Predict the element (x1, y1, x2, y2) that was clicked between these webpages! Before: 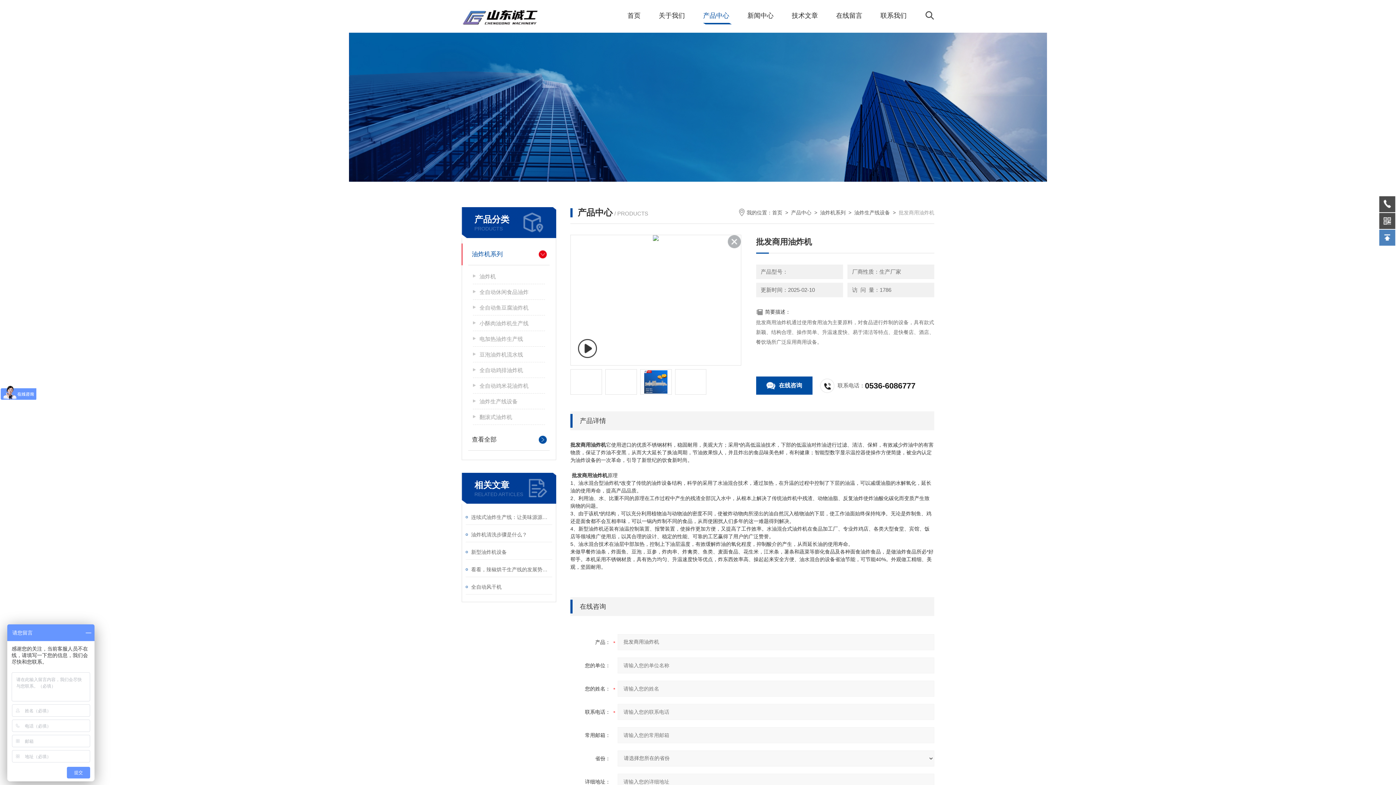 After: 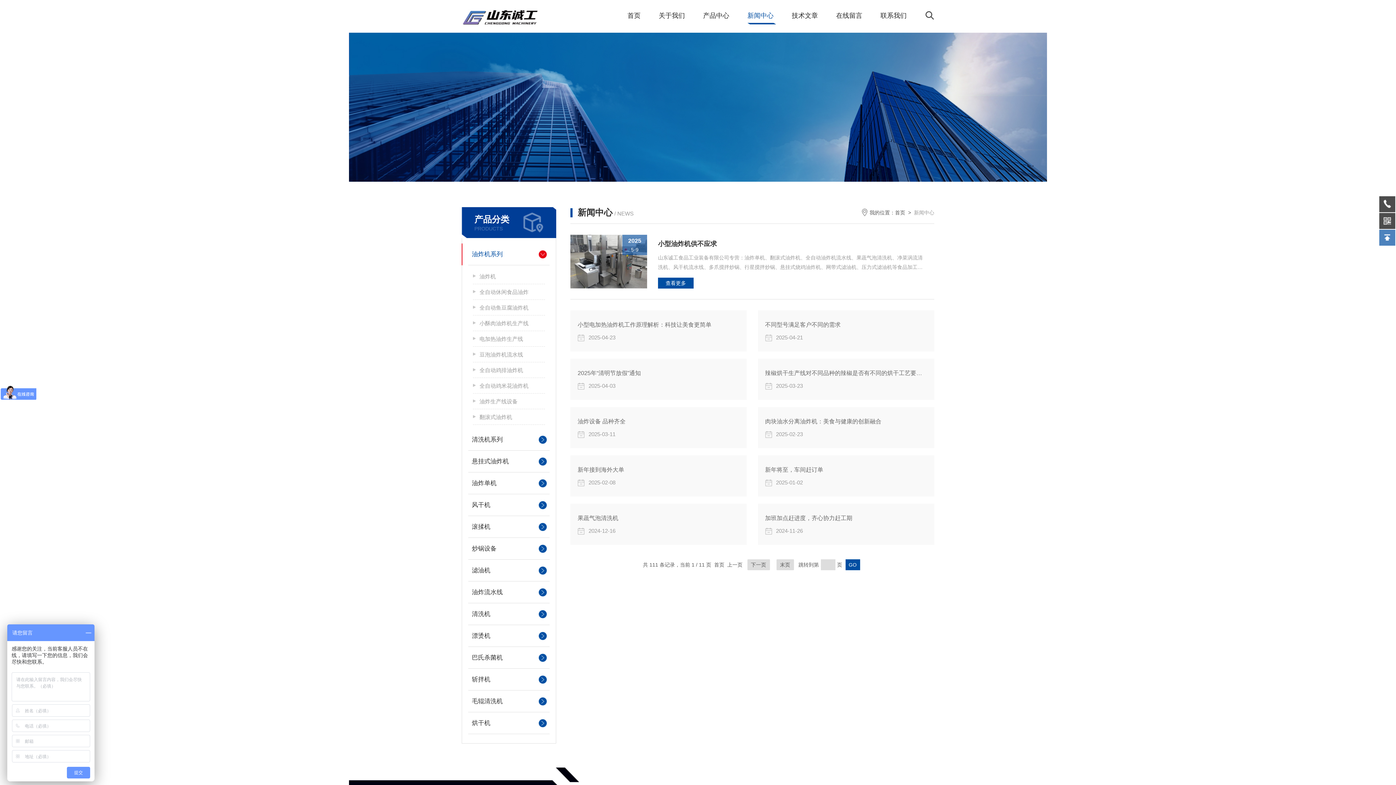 Action: bbox: (747, 7, 773, 24) label: 新闻中心